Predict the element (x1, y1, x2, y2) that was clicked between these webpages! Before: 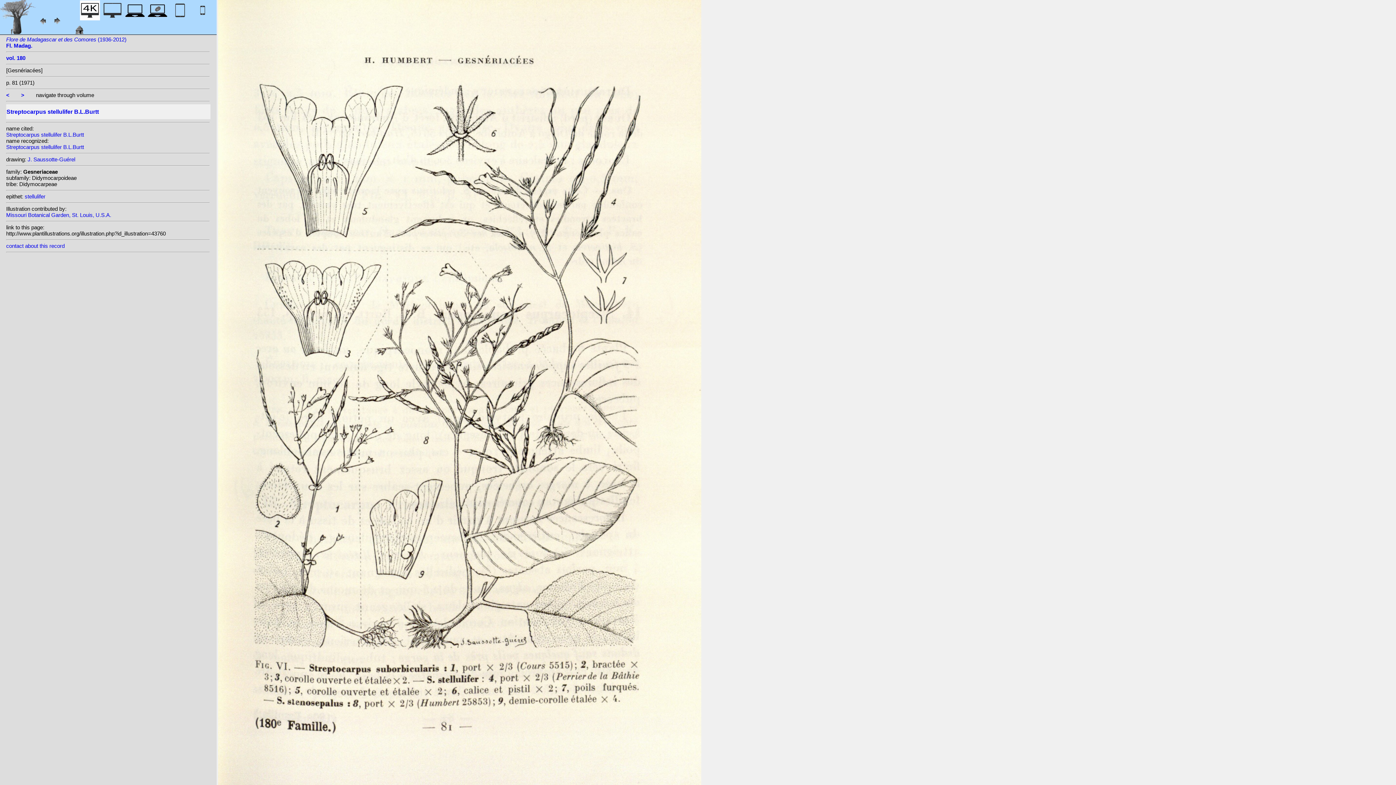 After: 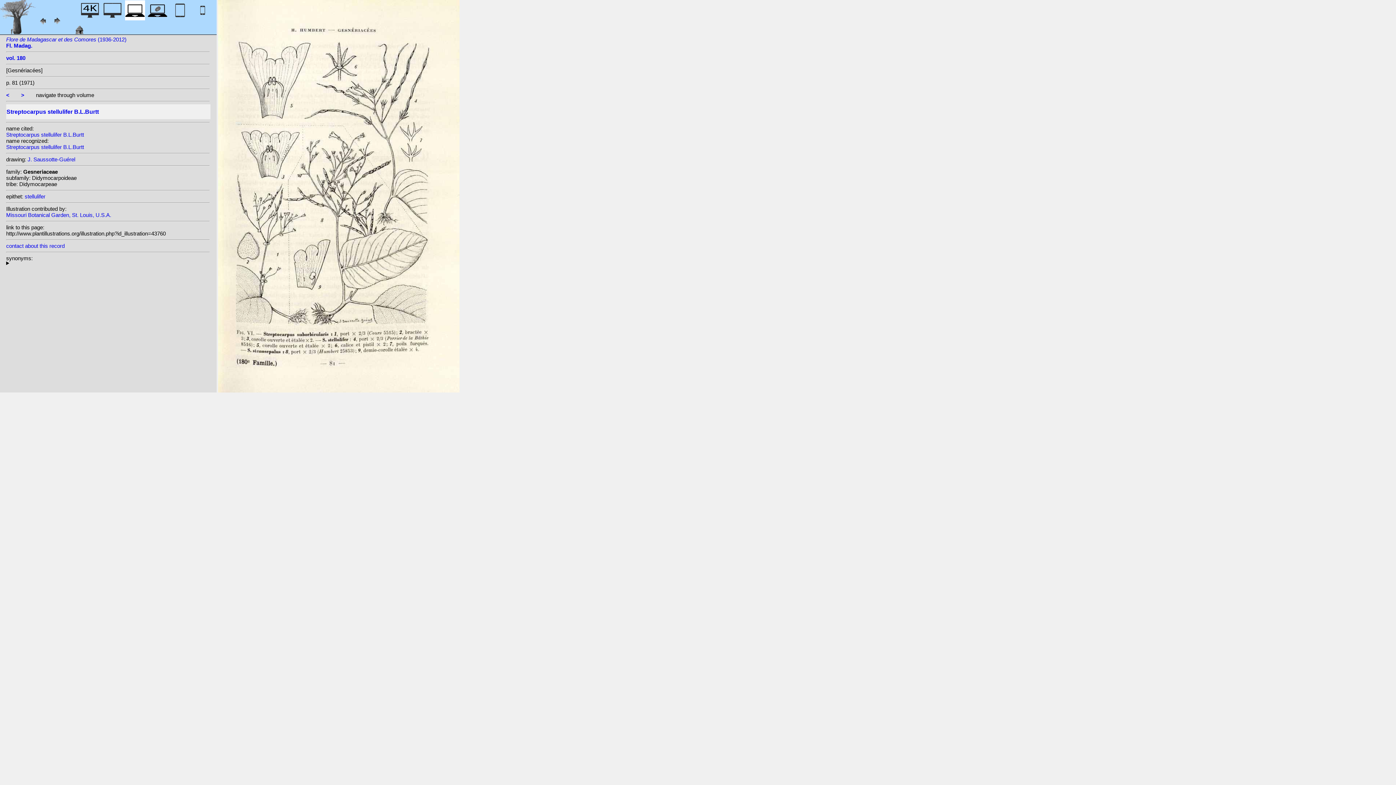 Action: bbox: (125, 12, 145, 22)